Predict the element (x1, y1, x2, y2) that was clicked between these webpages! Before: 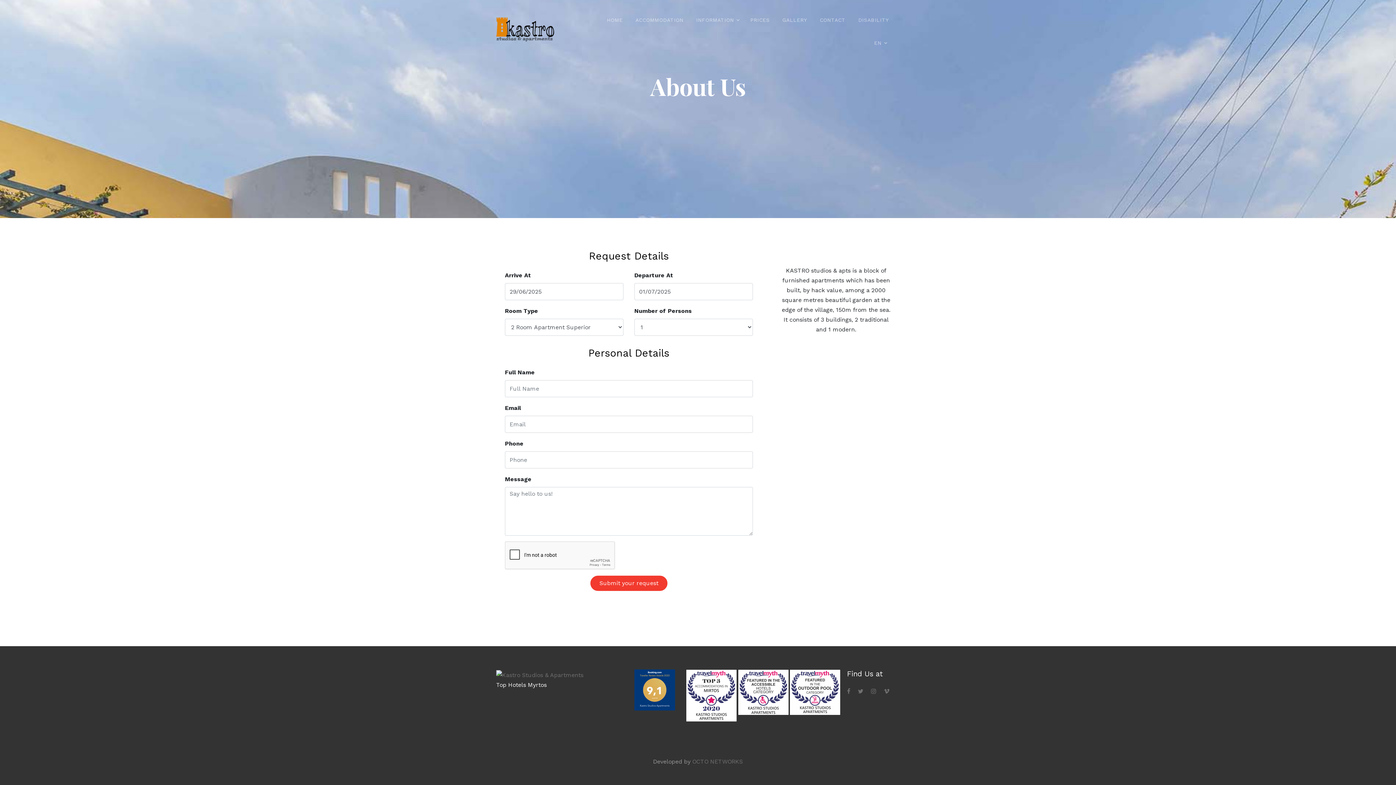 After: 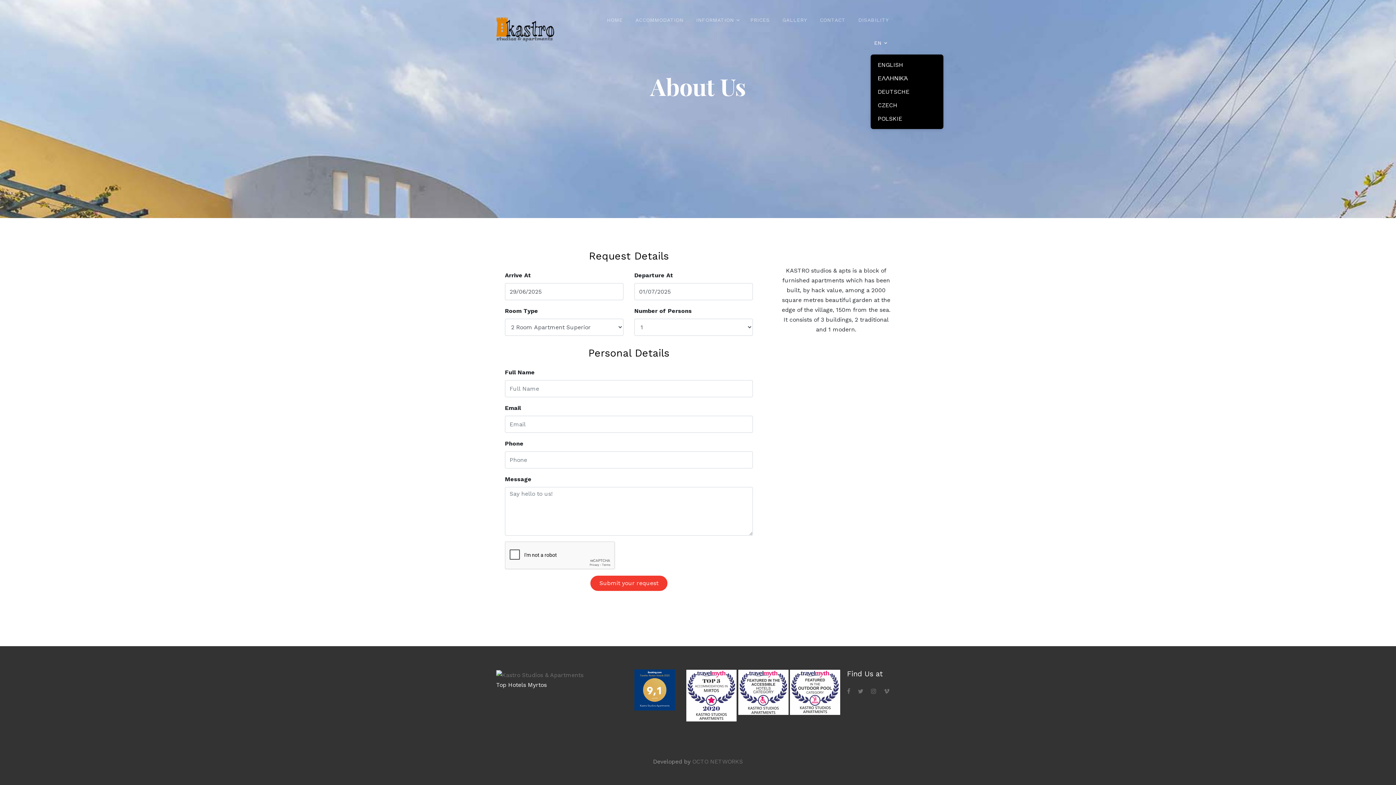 Action: bbox: (870, 35, 889, 50) label: EN